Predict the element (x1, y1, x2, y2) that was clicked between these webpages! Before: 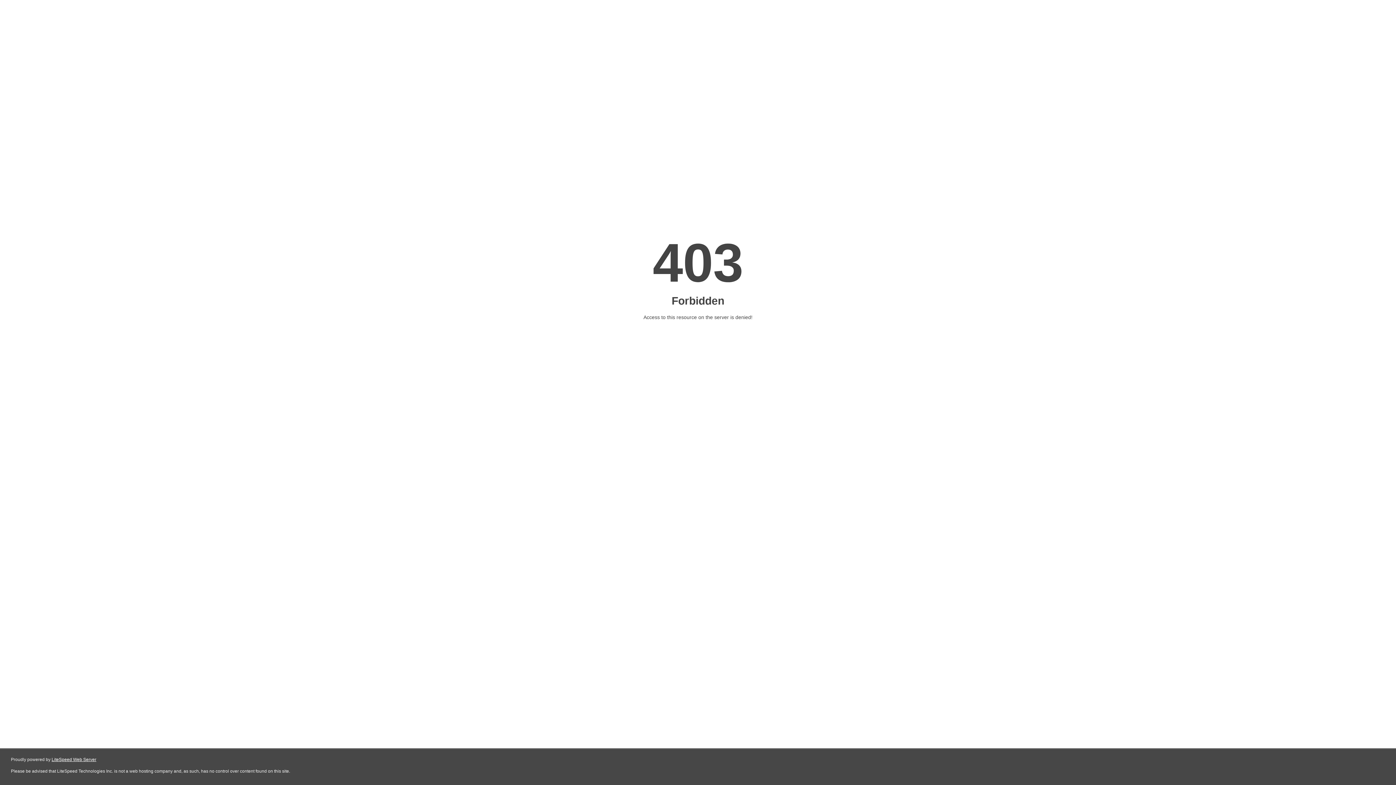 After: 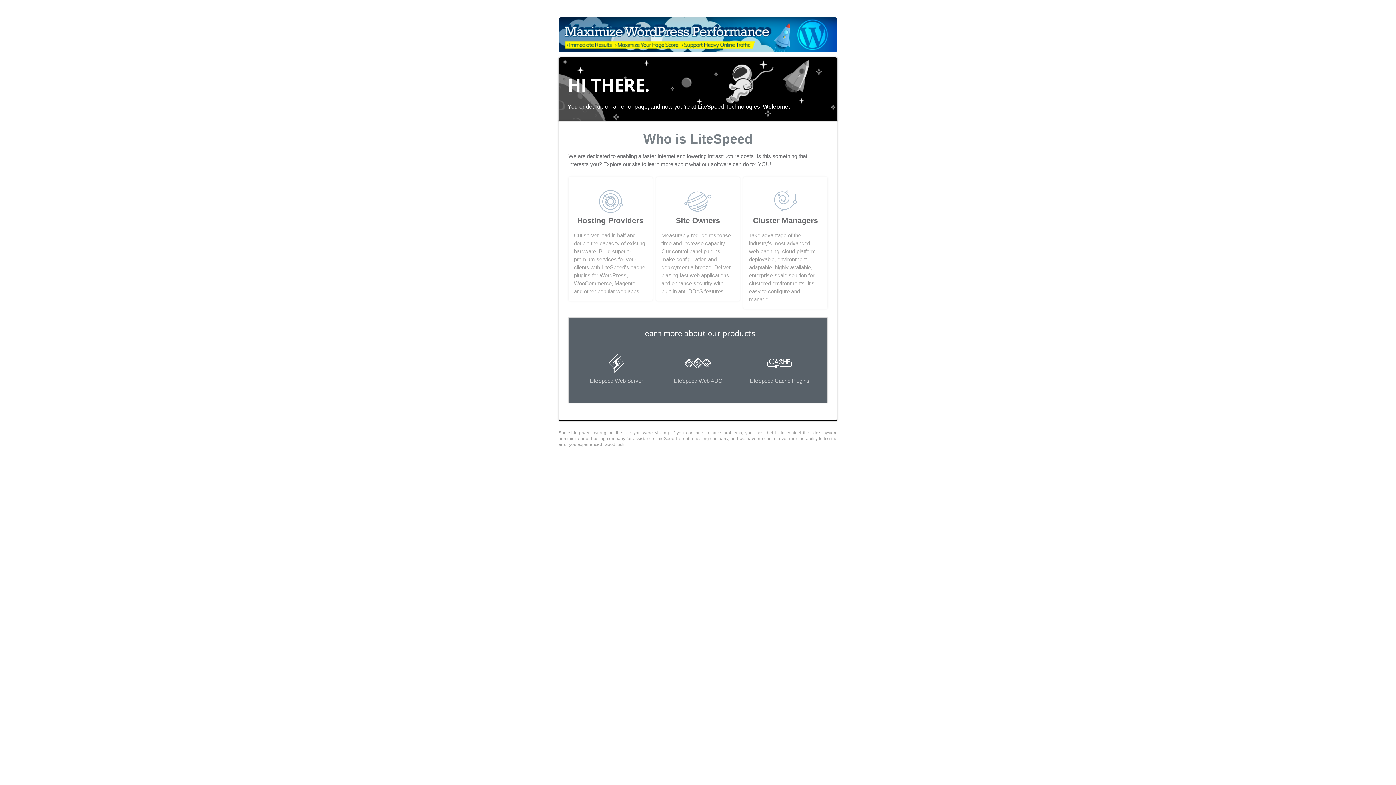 Action: bbox: (51, 757, 96, 762) label: LiteSpeed Web Server